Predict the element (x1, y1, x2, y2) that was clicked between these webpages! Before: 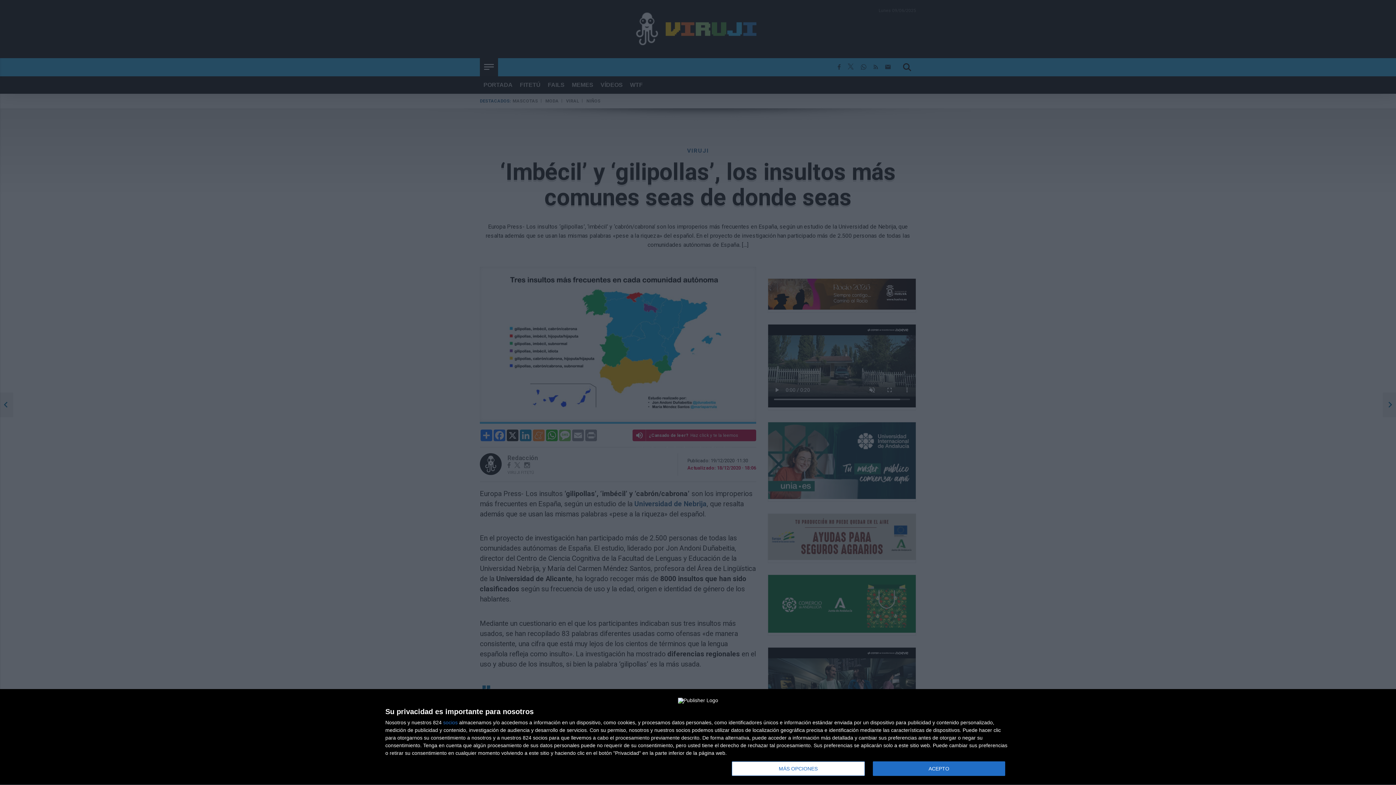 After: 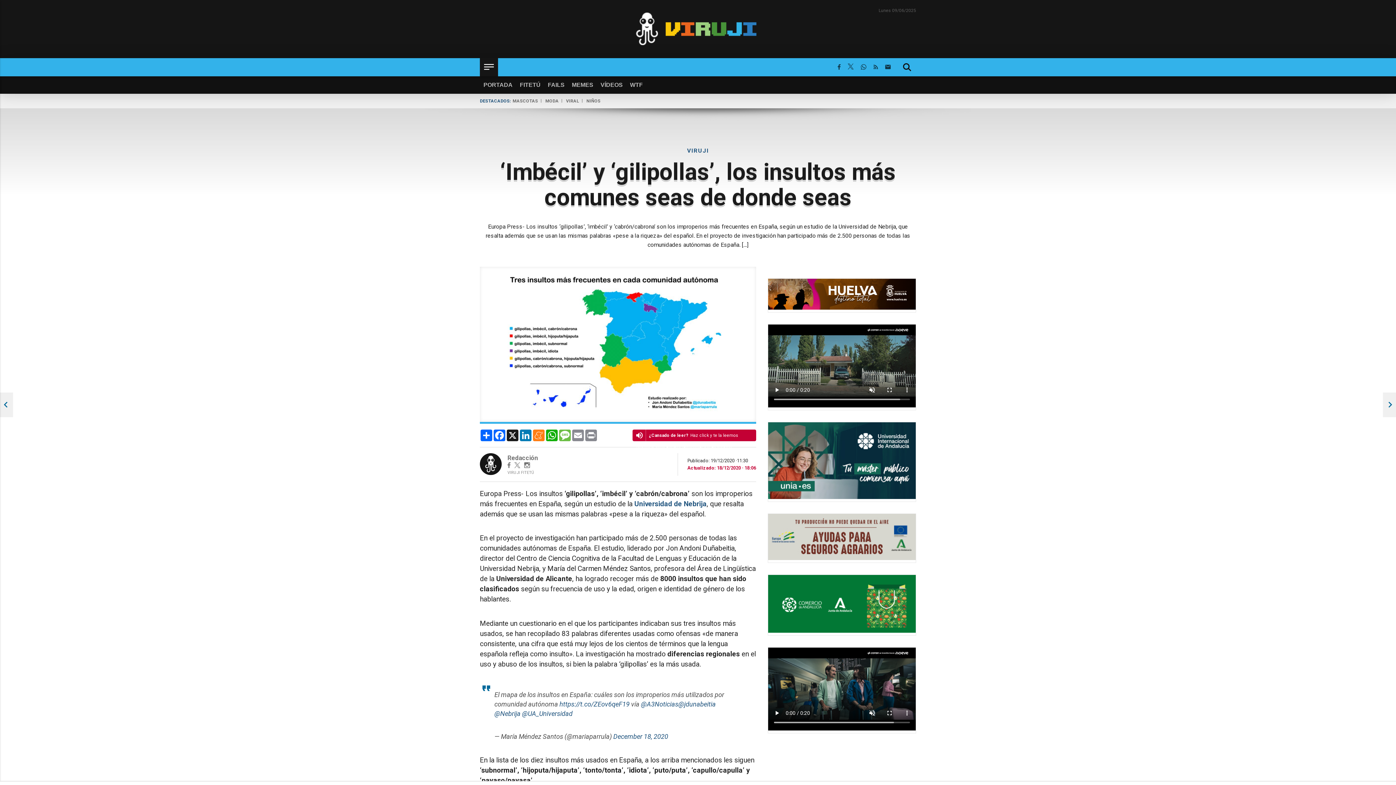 Action: label: ACEPTO bbox: (872, 761, 1005, 776)